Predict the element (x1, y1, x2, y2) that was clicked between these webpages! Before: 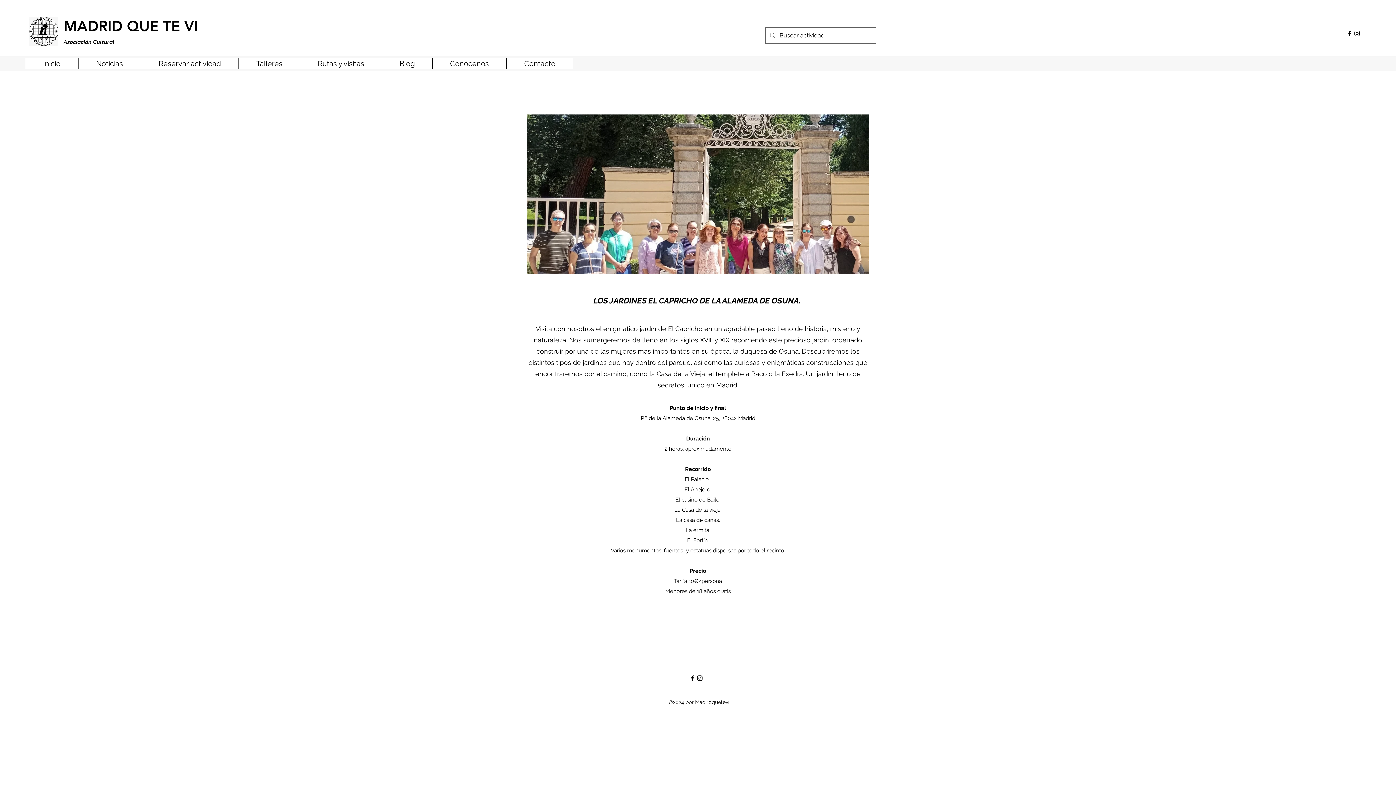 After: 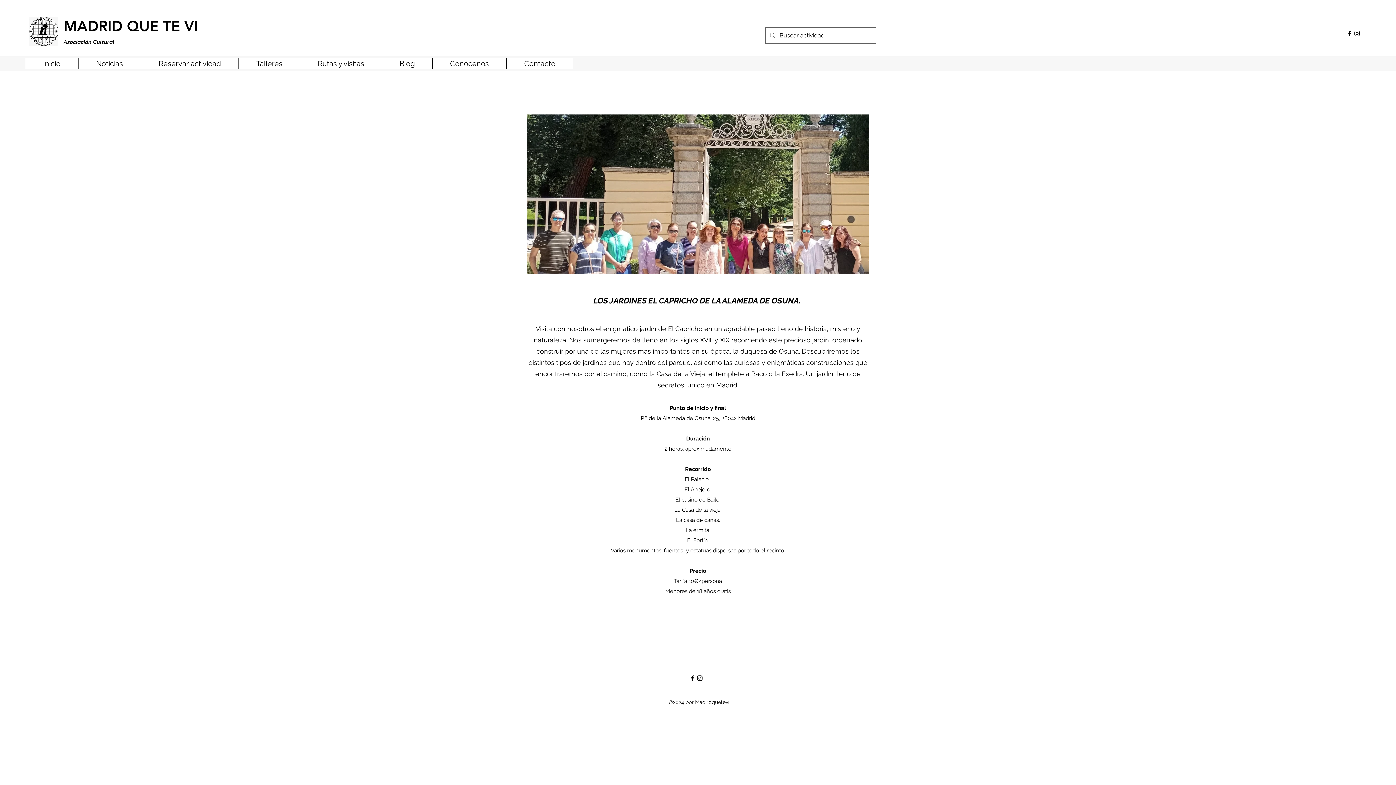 Action: bbox: (696, 674, 703, 682) label: Instagram